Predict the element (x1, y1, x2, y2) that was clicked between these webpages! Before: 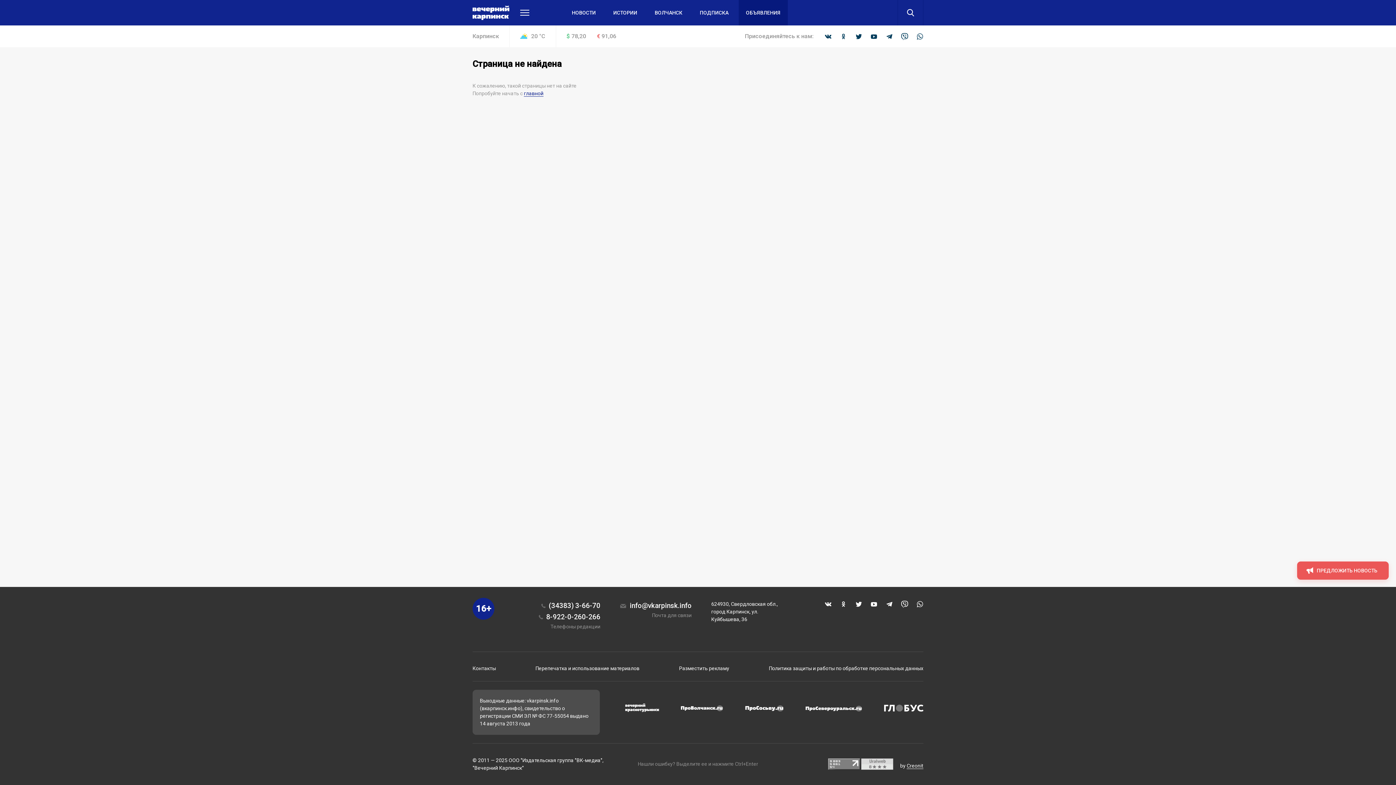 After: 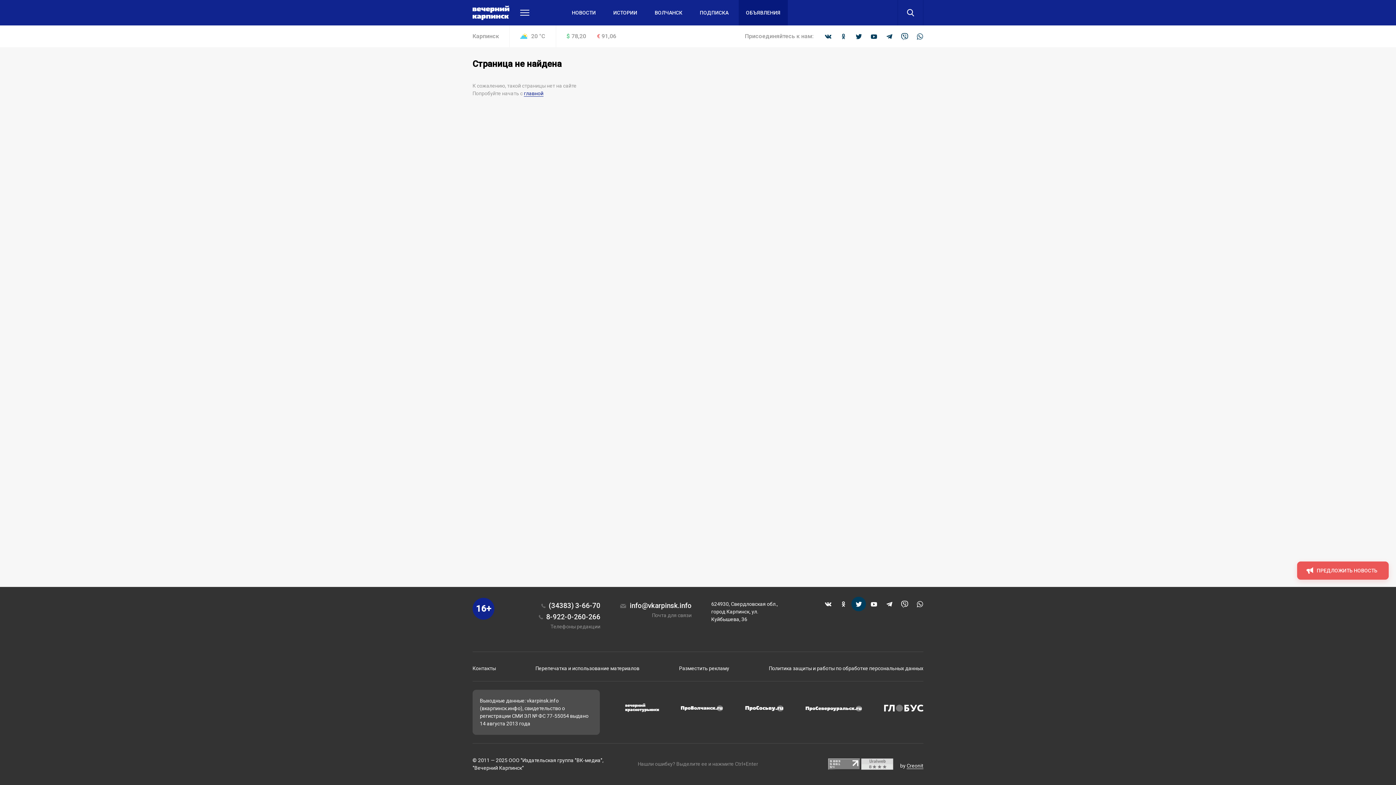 Action: bbox: (855, 600, 862, 608)